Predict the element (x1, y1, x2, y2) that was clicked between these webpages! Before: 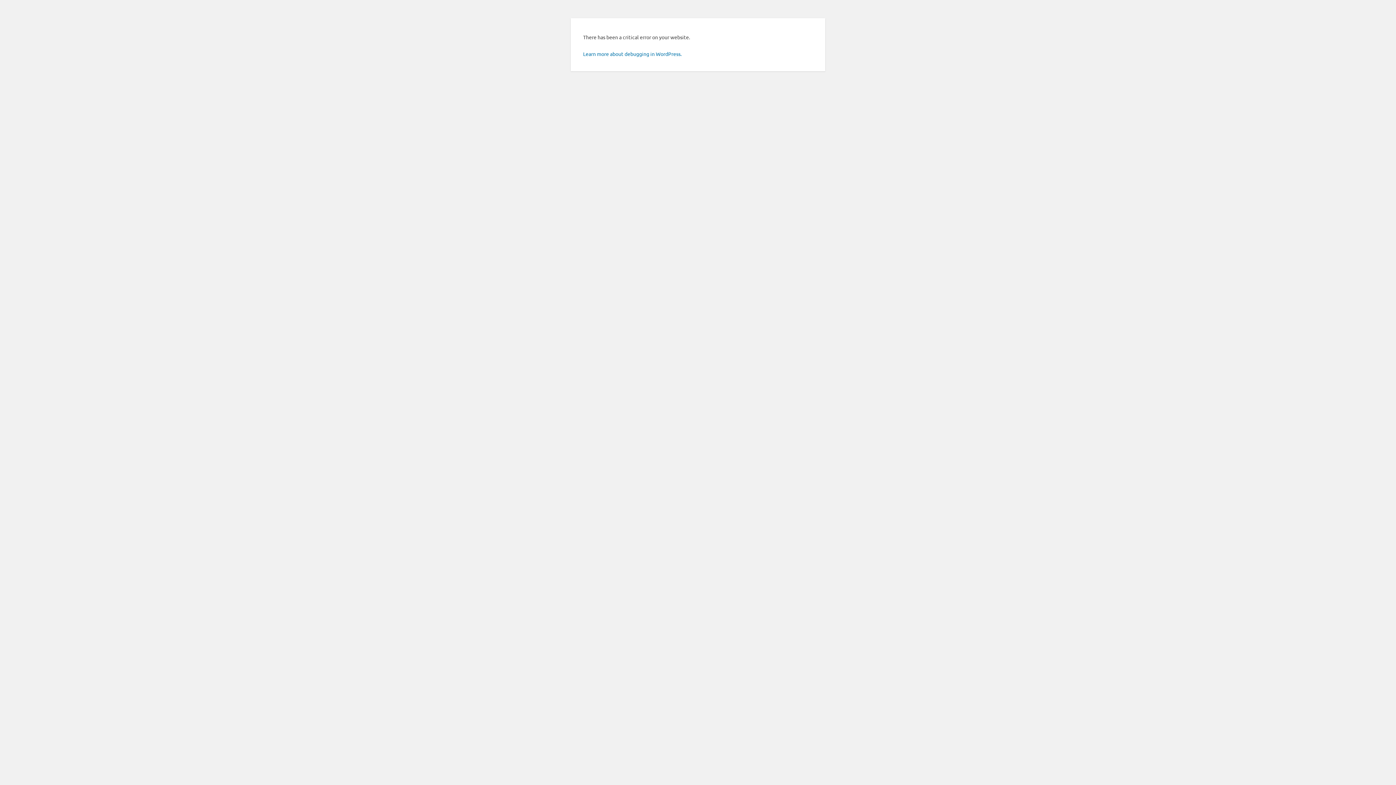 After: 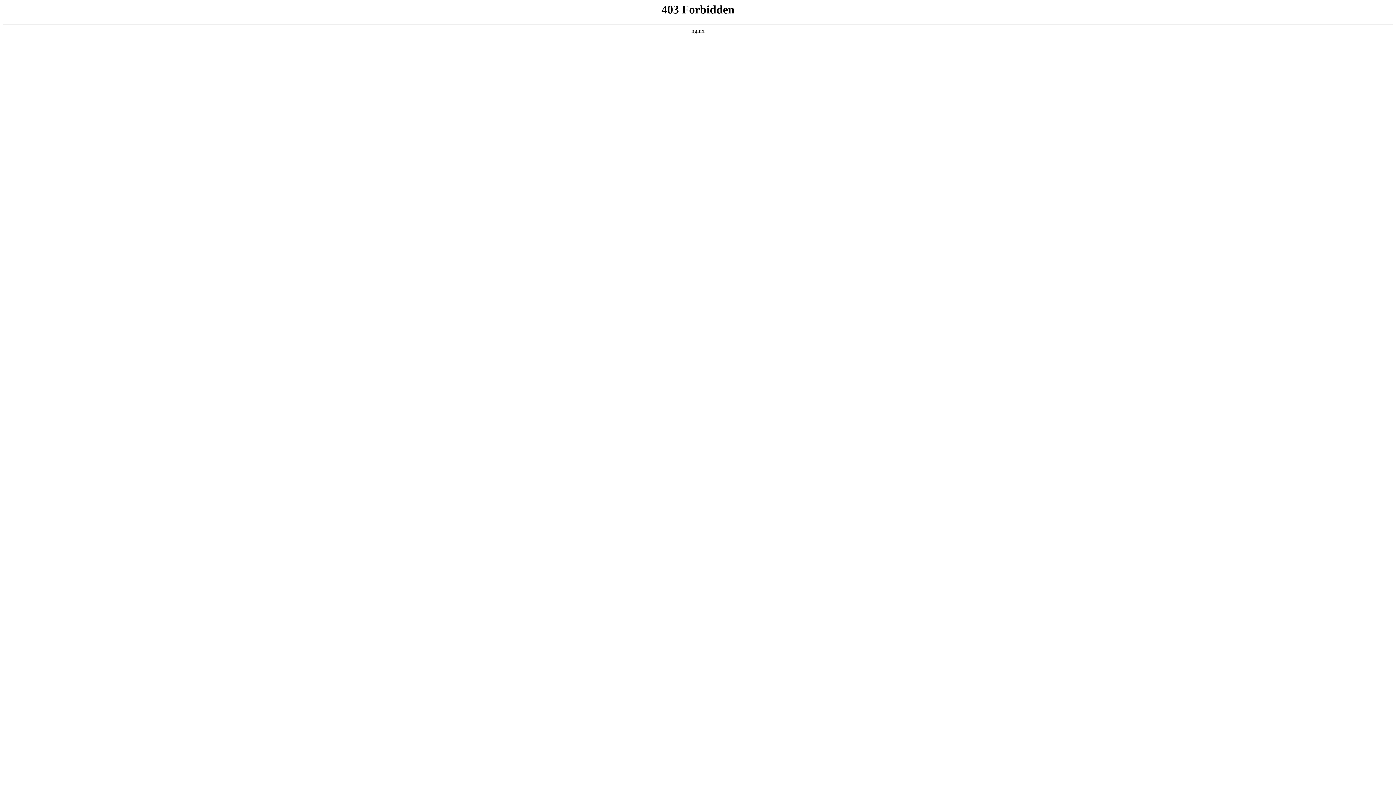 Action: label: Learn more about debugging in WordPress. bbox: (583, 50, 681, 57)